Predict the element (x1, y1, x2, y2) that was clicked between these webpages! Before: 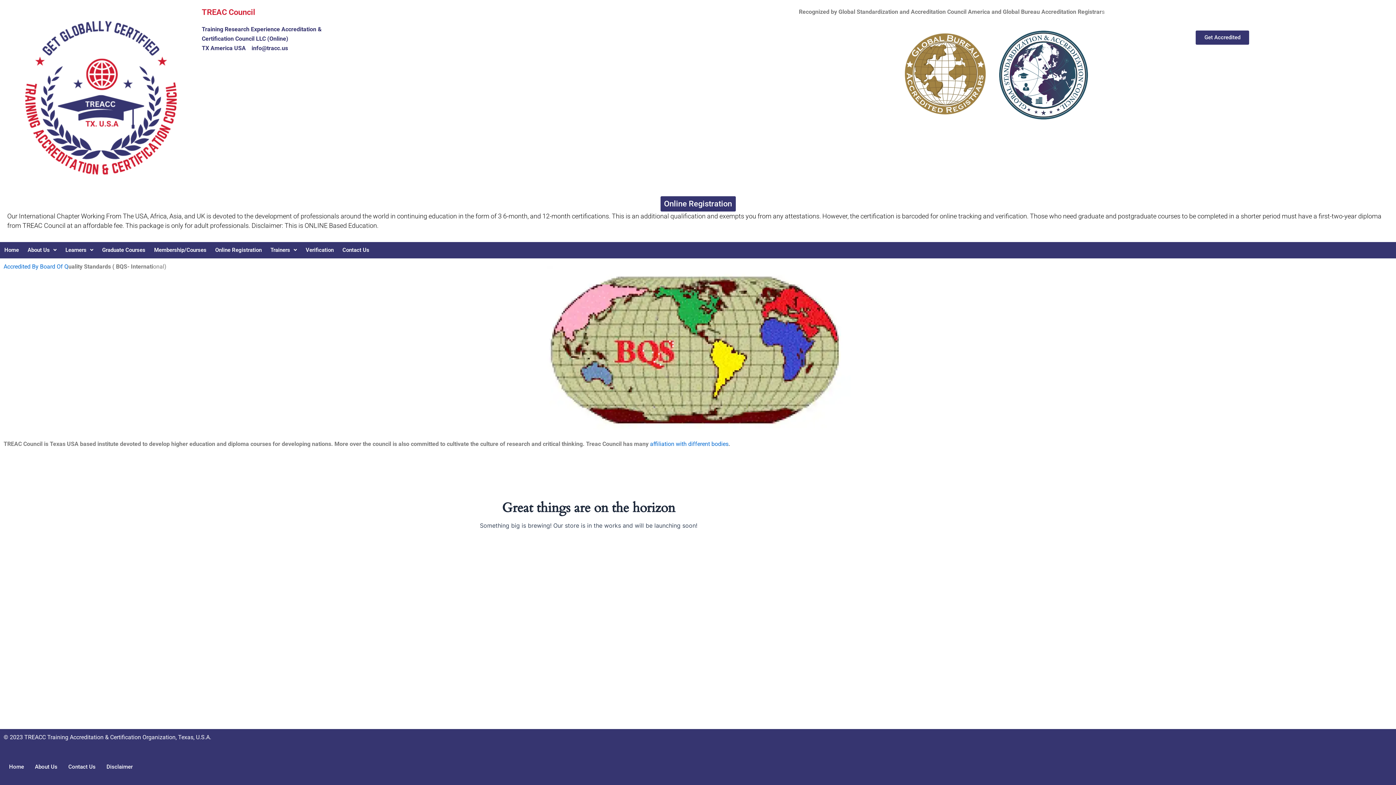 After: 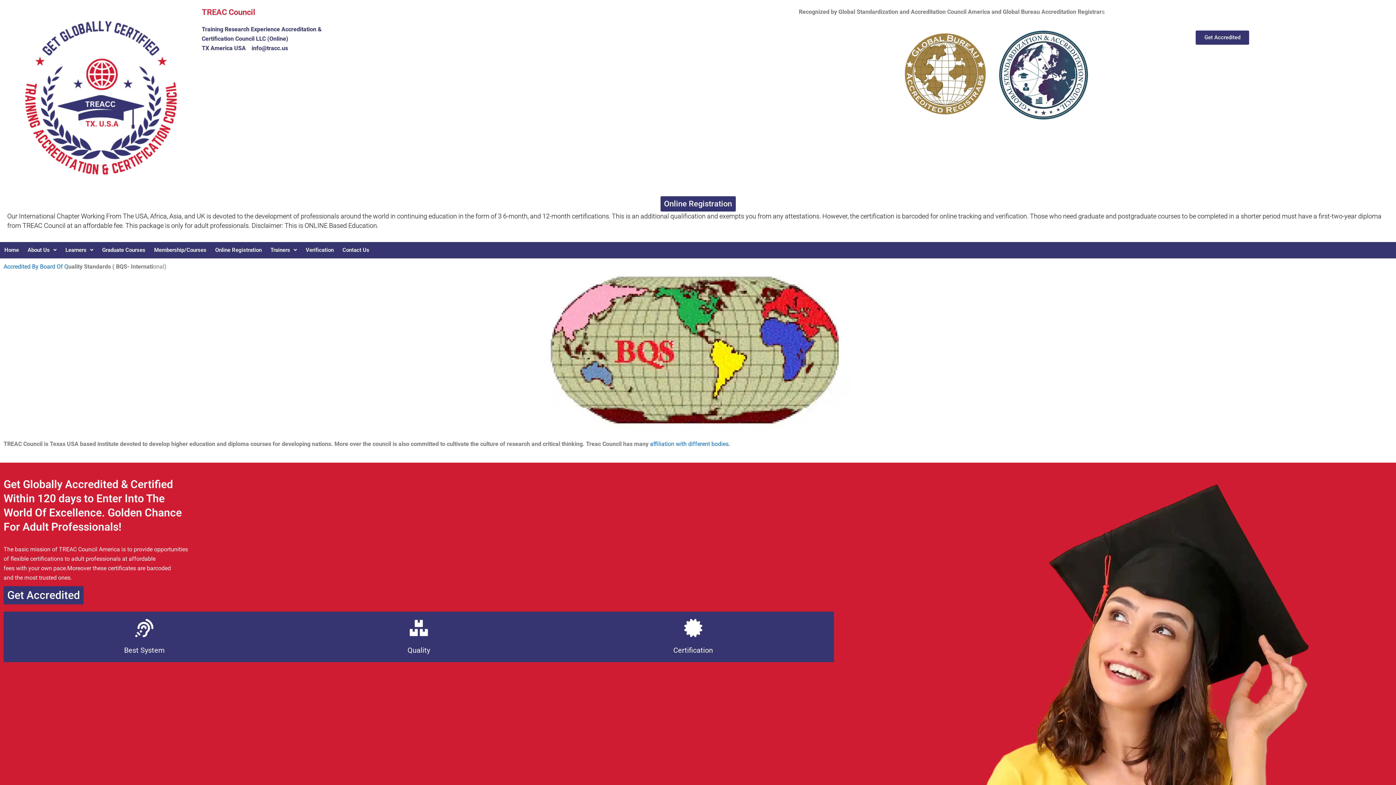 Action: bbox: (0, 242, 23, 258) label: Home